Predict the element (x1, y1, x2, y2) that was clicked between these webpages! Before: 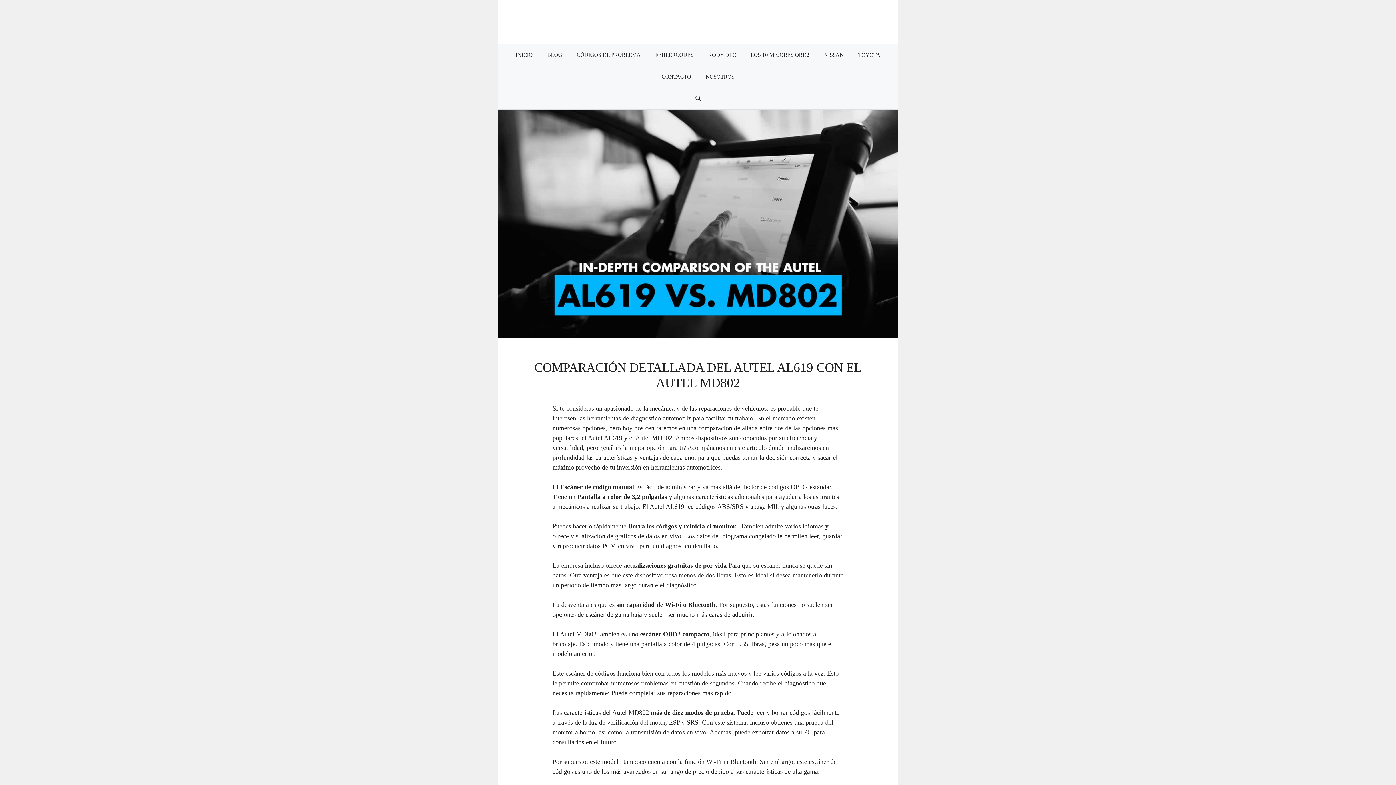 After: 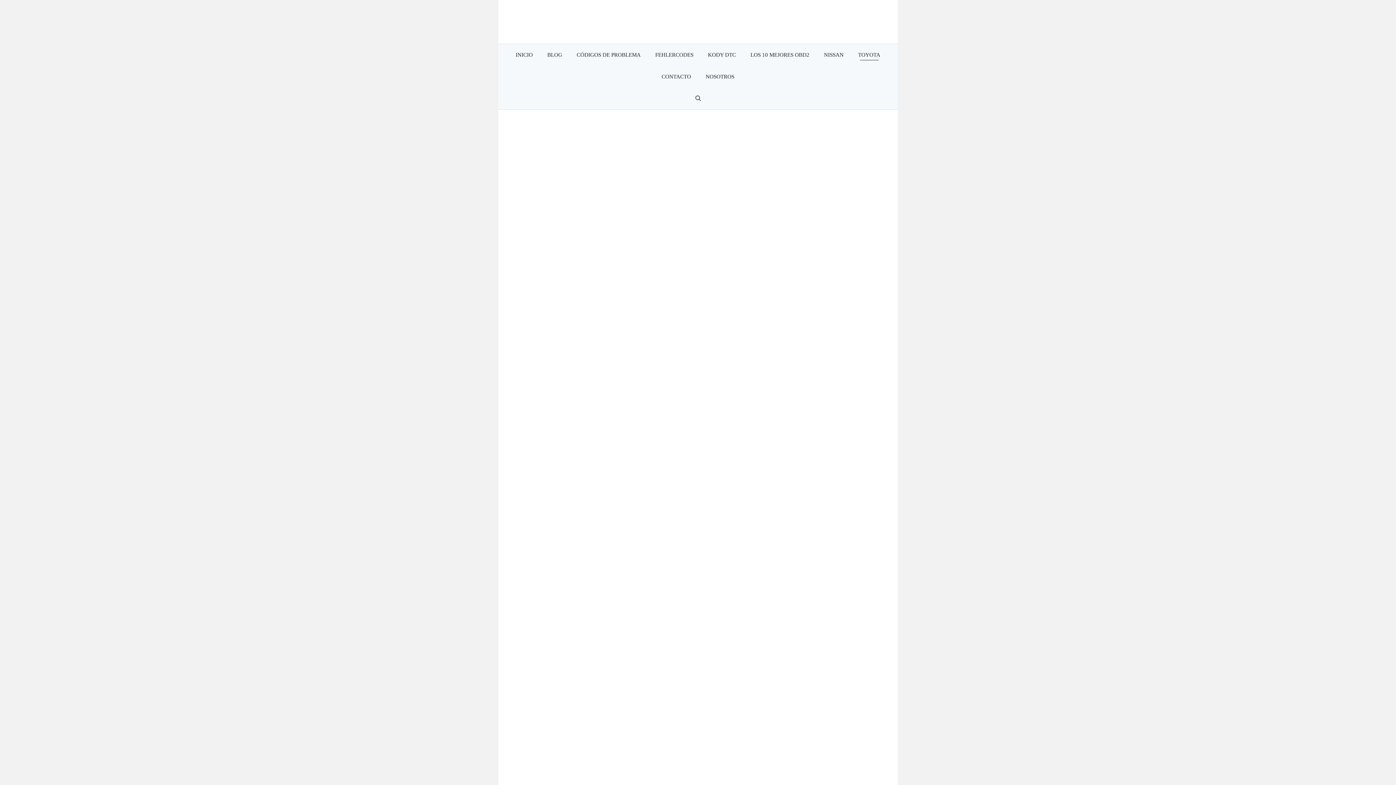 Action: label: TOYOTA bbox: (851, 44, 887, 65)